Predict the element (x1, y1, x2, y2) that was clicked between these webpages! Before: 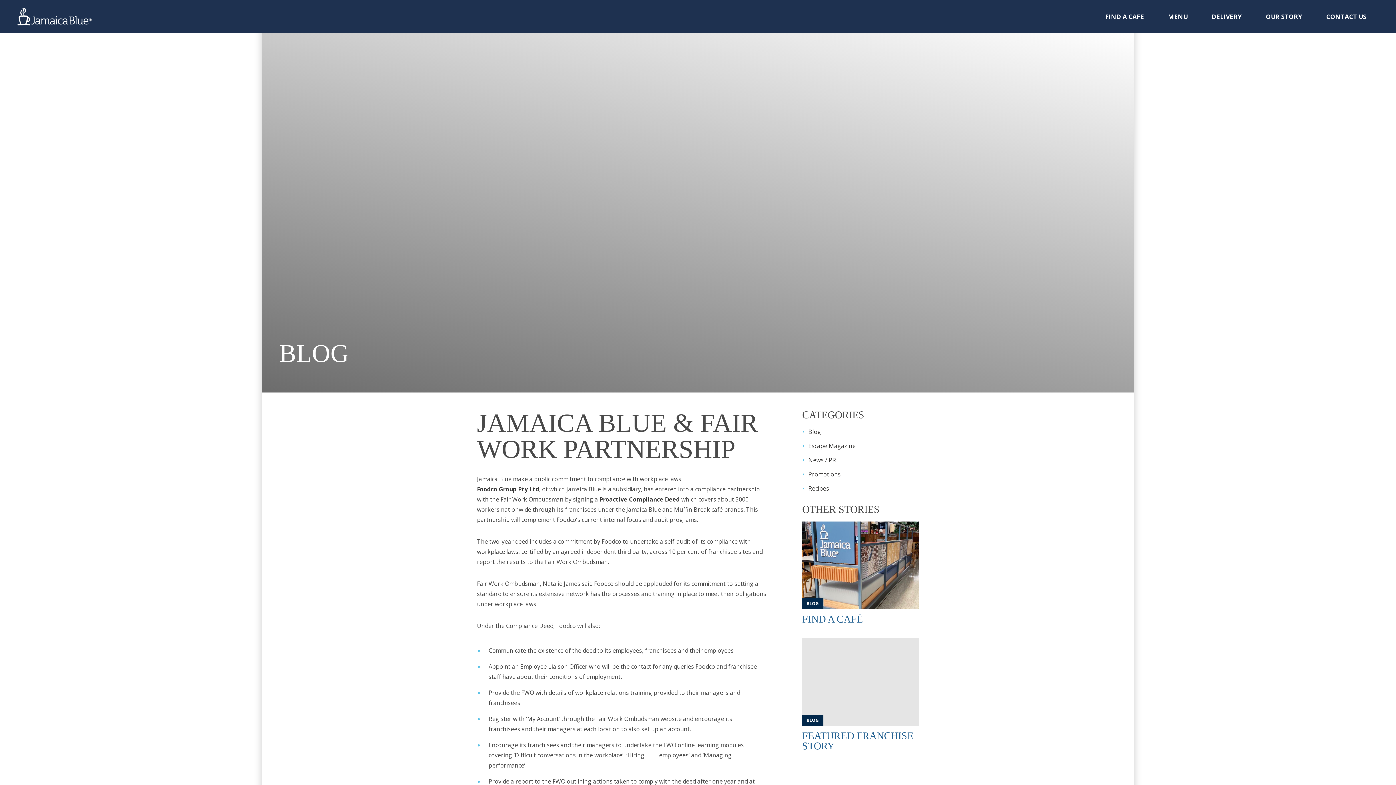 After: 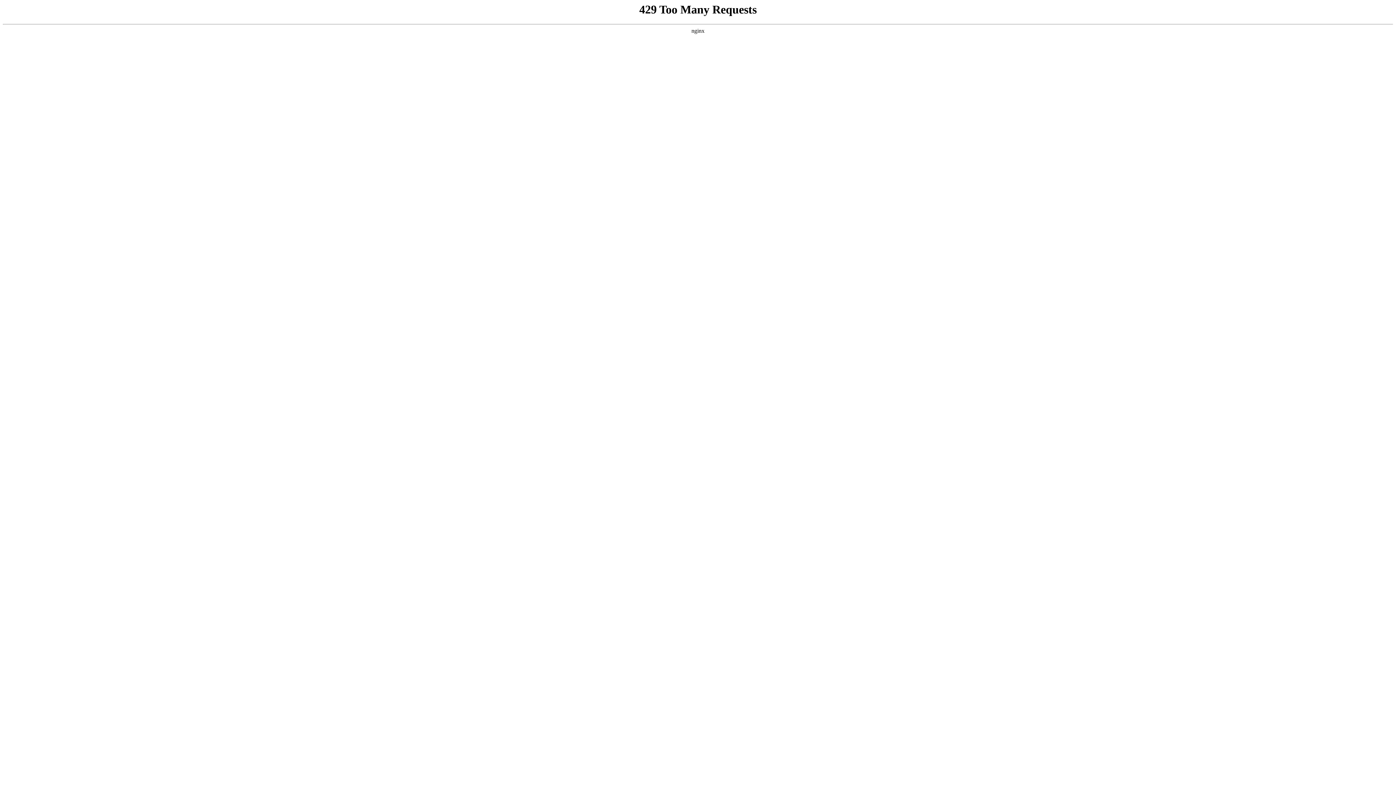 Action: bbox: (805, 470, 840, 478) label: Promotions